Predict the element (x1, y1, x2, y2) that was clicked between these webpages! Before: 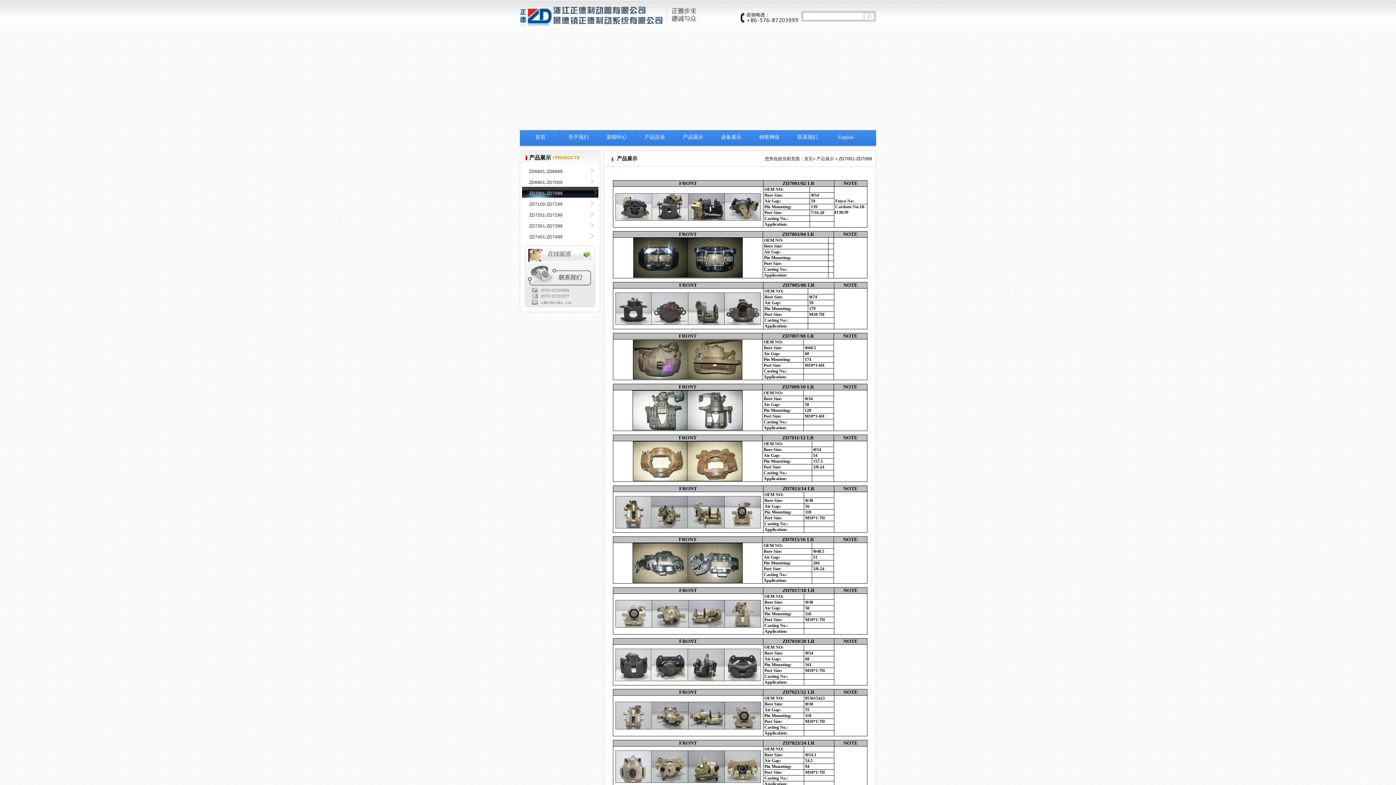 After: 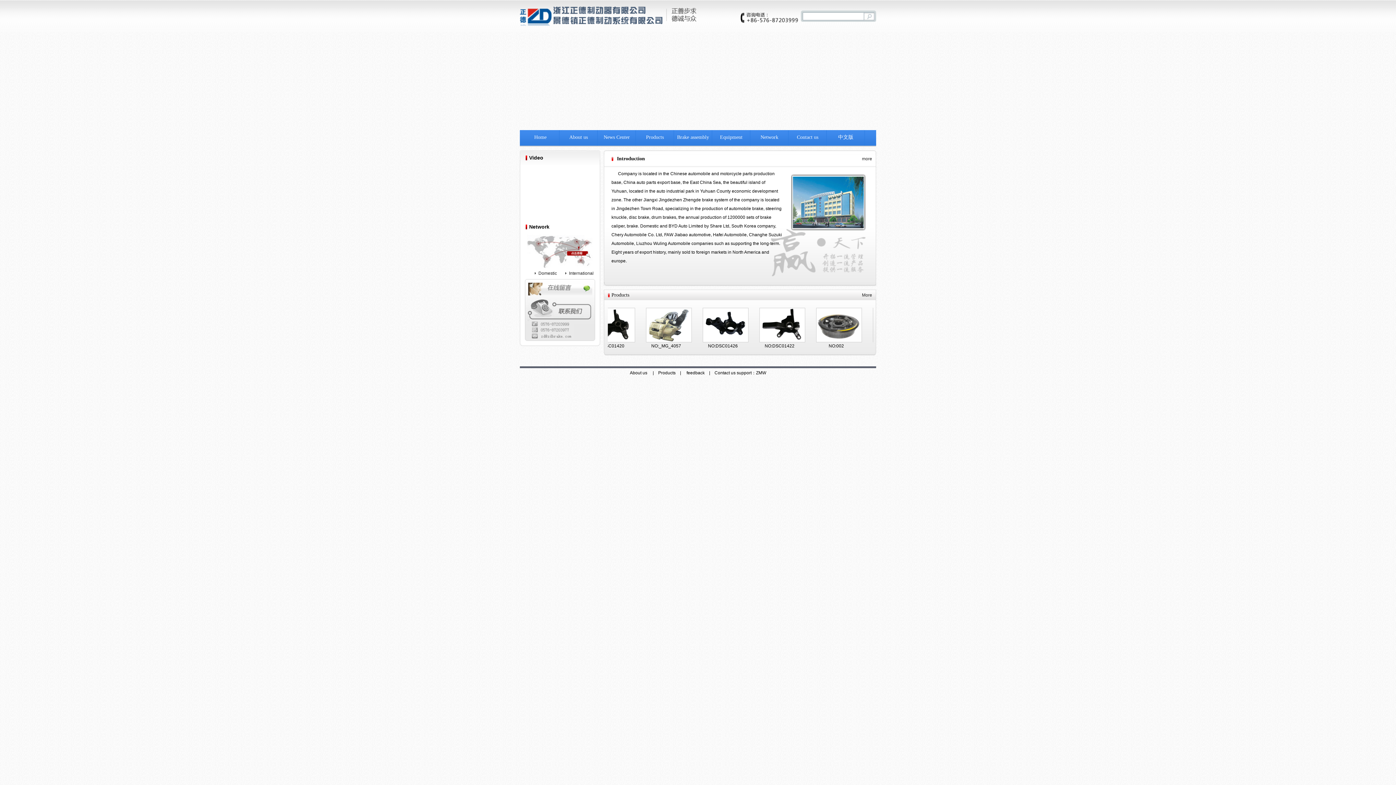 Action: bbox: (838, 134, 853, 140) label: English